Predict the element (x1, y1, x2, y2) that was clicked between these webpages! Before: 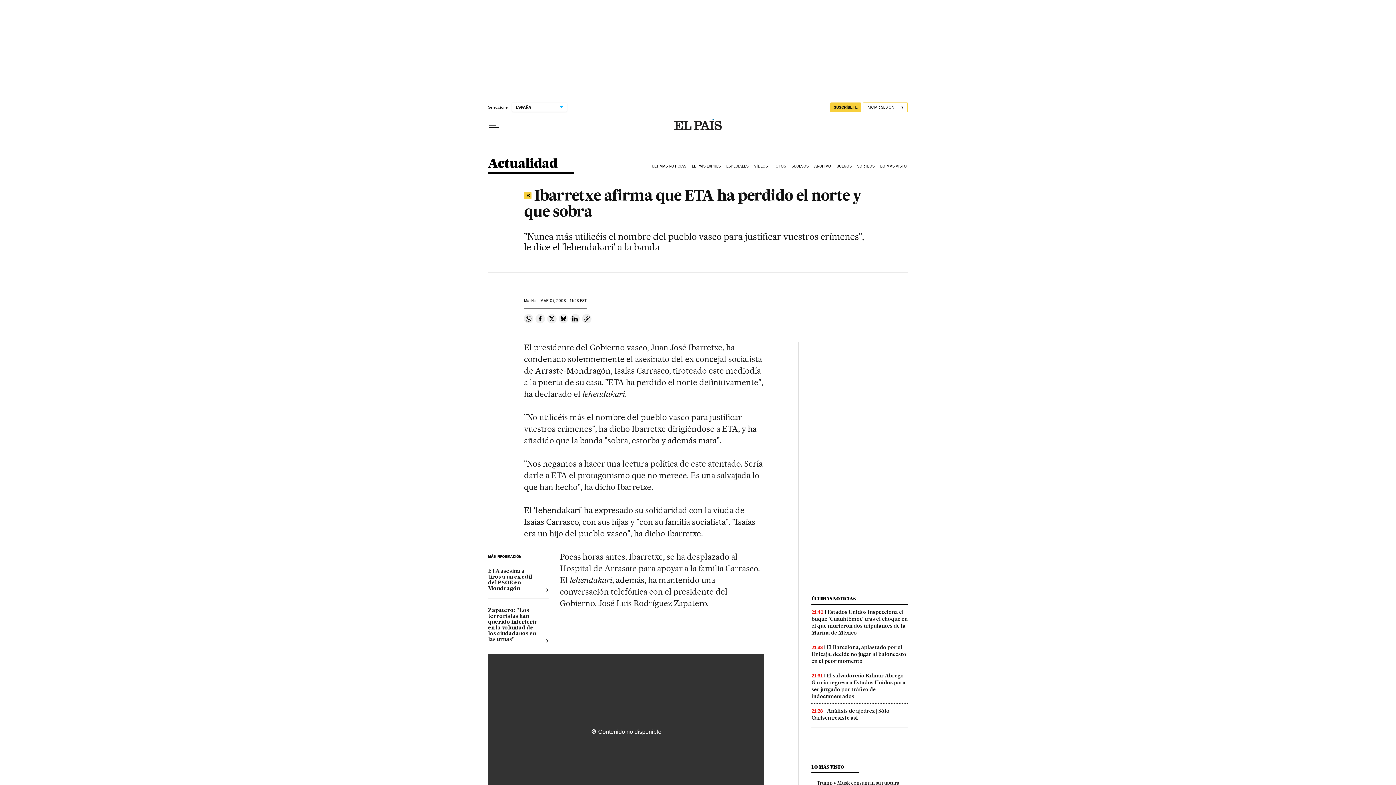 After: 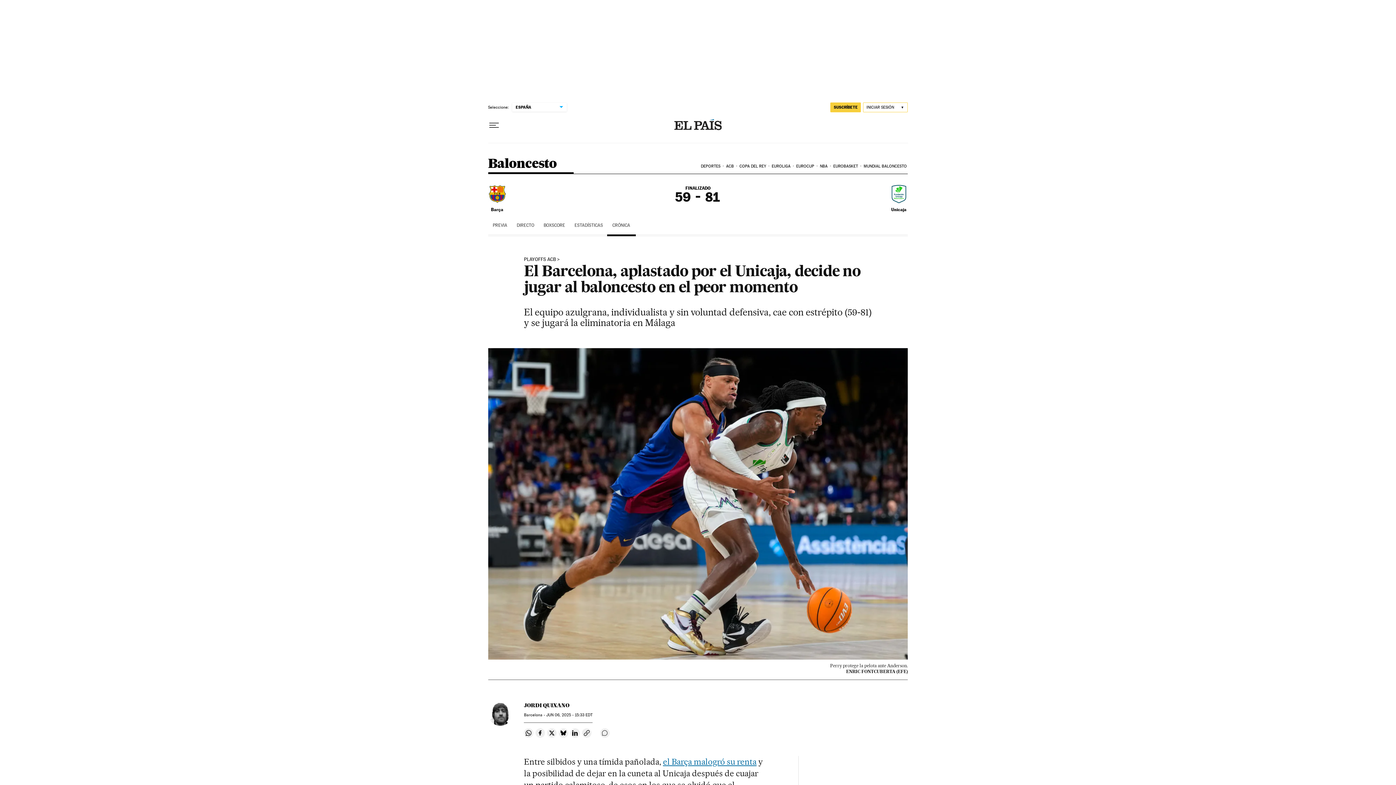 Action: label: El Barcelona, aplastado por el Unicaja, decide no jugar al baloncesto en el peor momento bbox: (811, 644, 906, 664)